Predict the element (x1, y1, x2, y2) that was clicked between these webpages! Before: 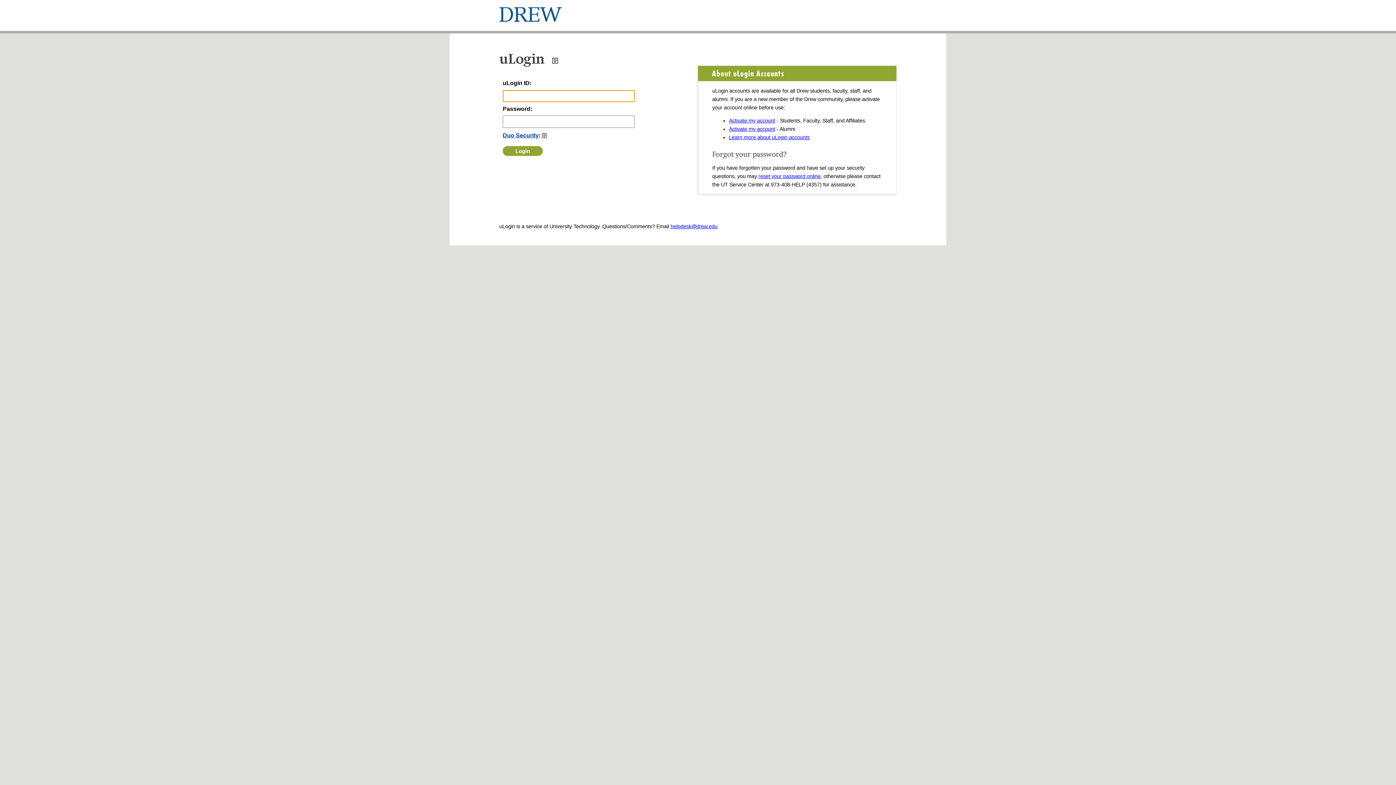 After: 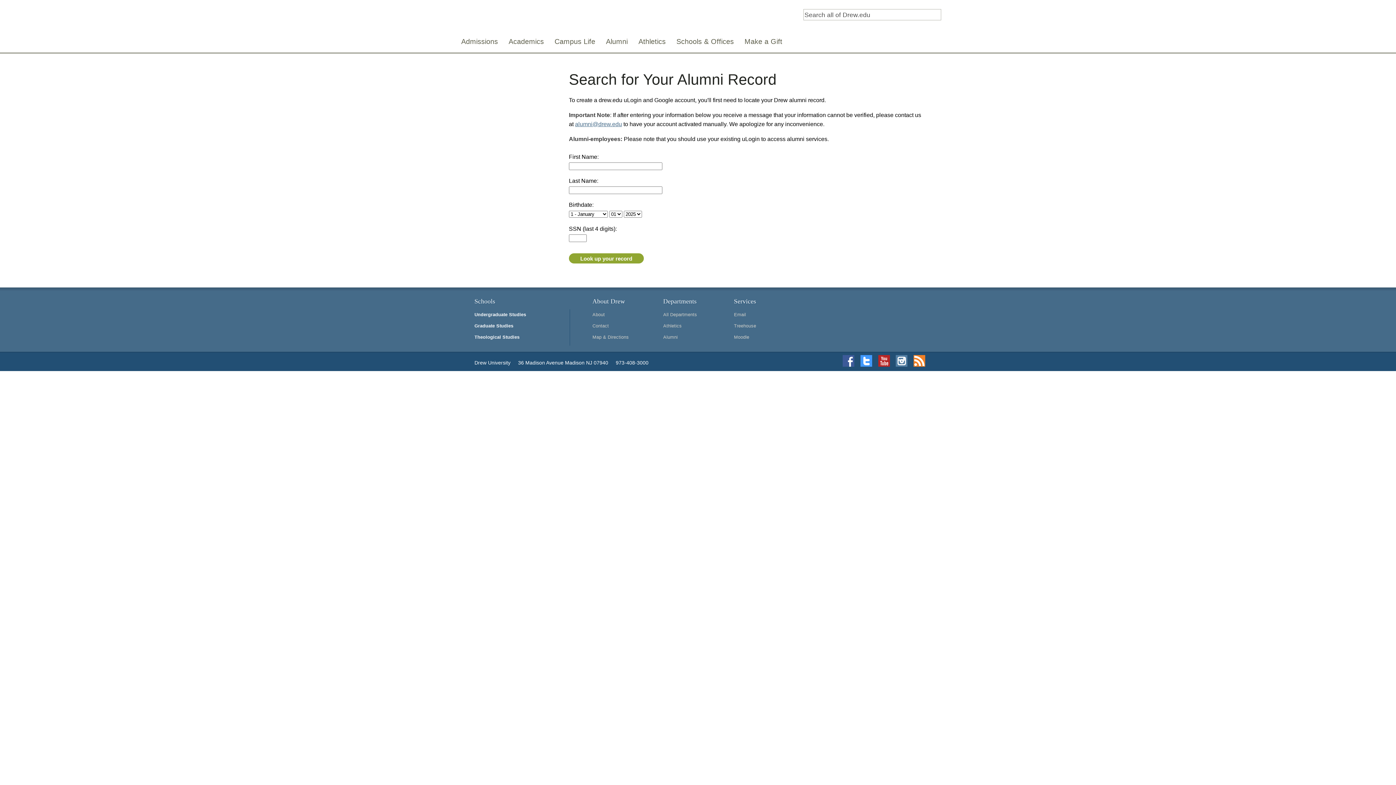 Action: label: Activate my account bbox: (729, 126, 775, 132)